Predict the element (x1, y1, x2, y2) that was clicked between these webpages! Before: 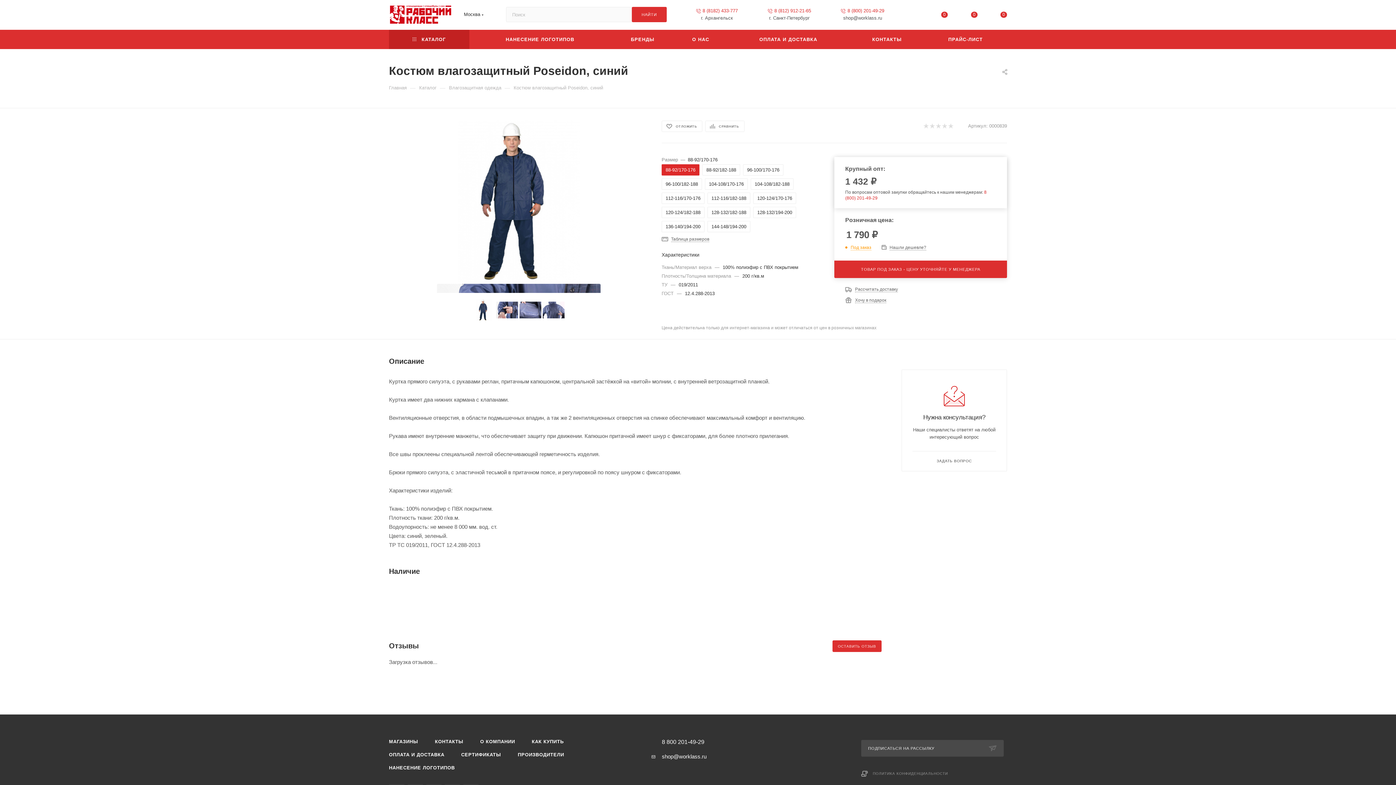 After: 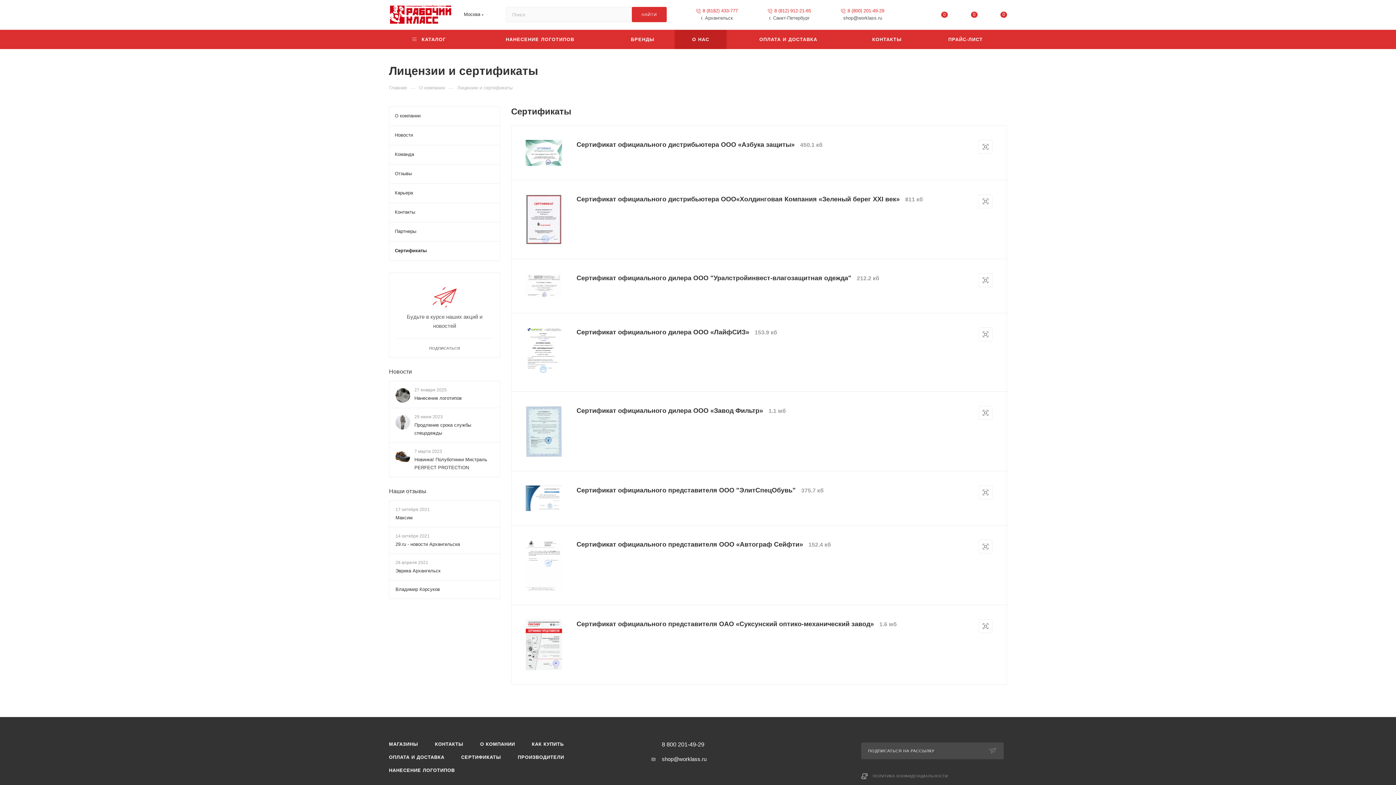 Action: bbox: (453, 748, 508, 761) label: СЕРТИФИКАТЫ